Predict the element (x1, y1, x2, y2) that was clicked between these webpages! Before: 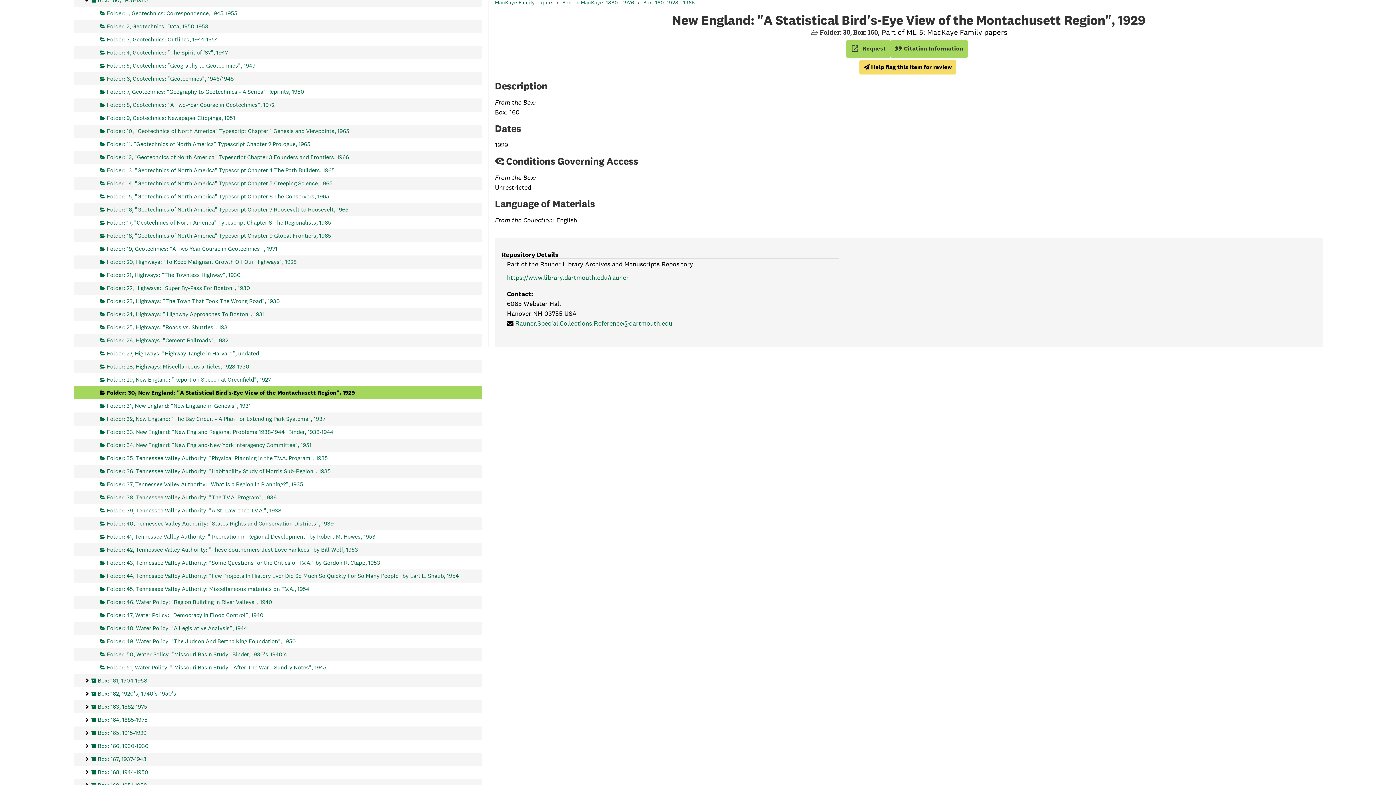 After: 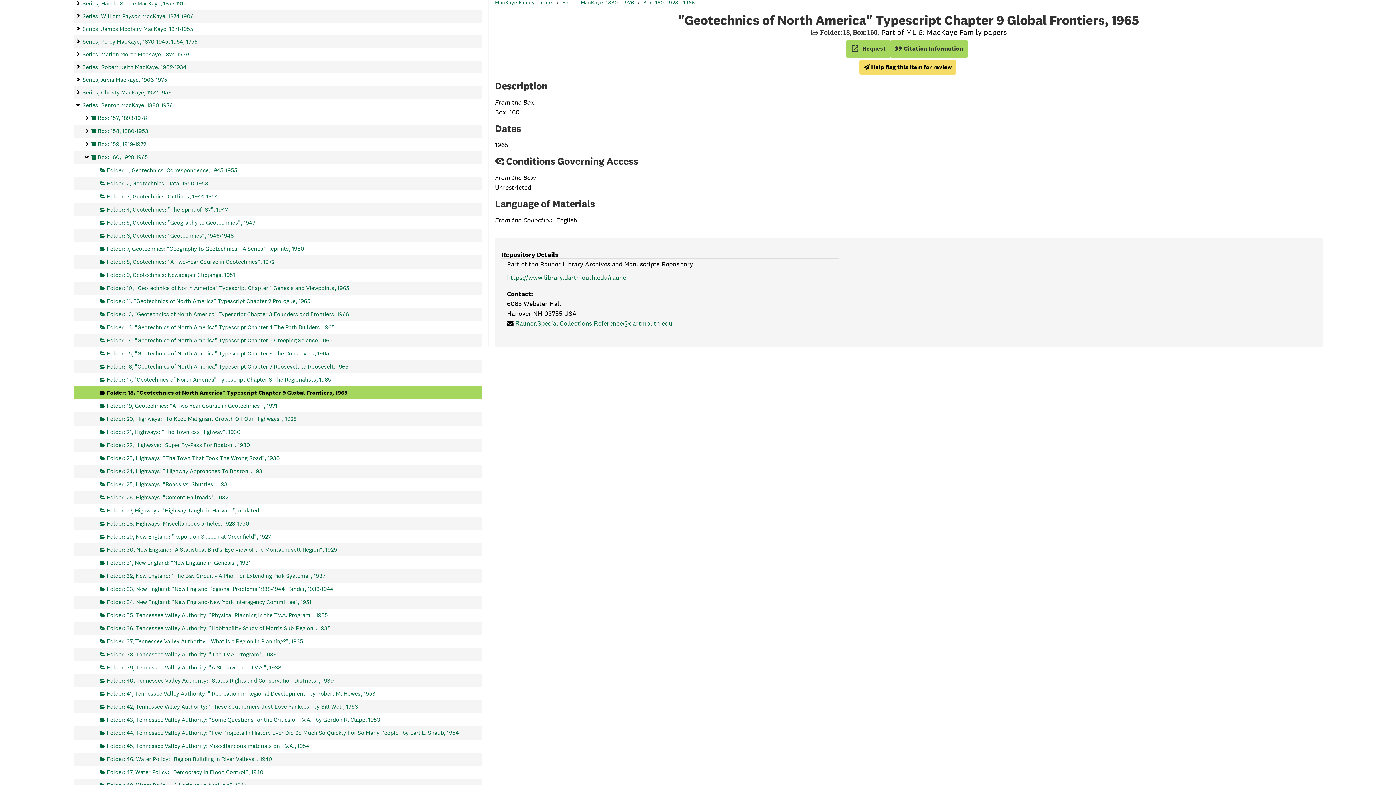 Action: bbox: (100, 229, 331, 242) label: Folder: 18, "Geotechnics of North America" Typescript Chapter 9 Global Frontiers, 1965